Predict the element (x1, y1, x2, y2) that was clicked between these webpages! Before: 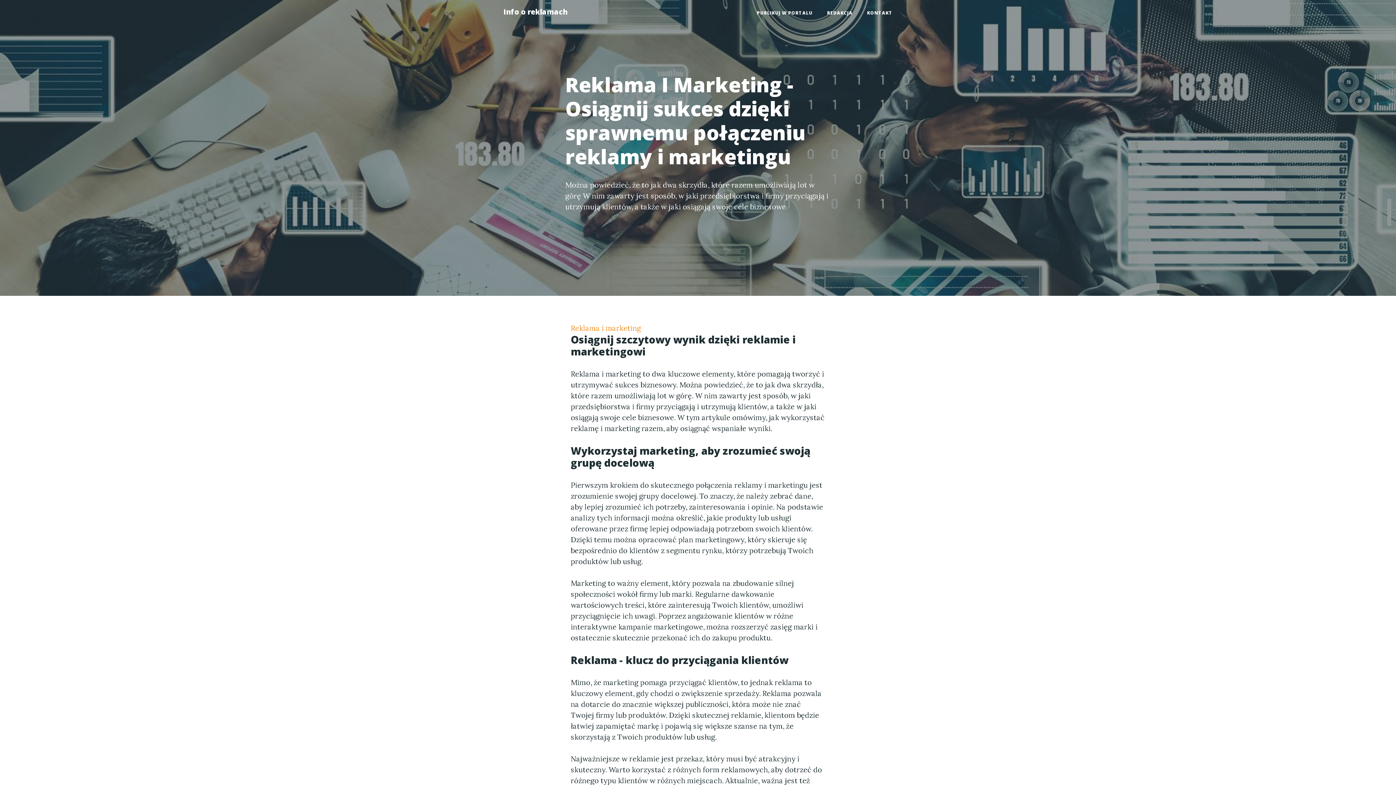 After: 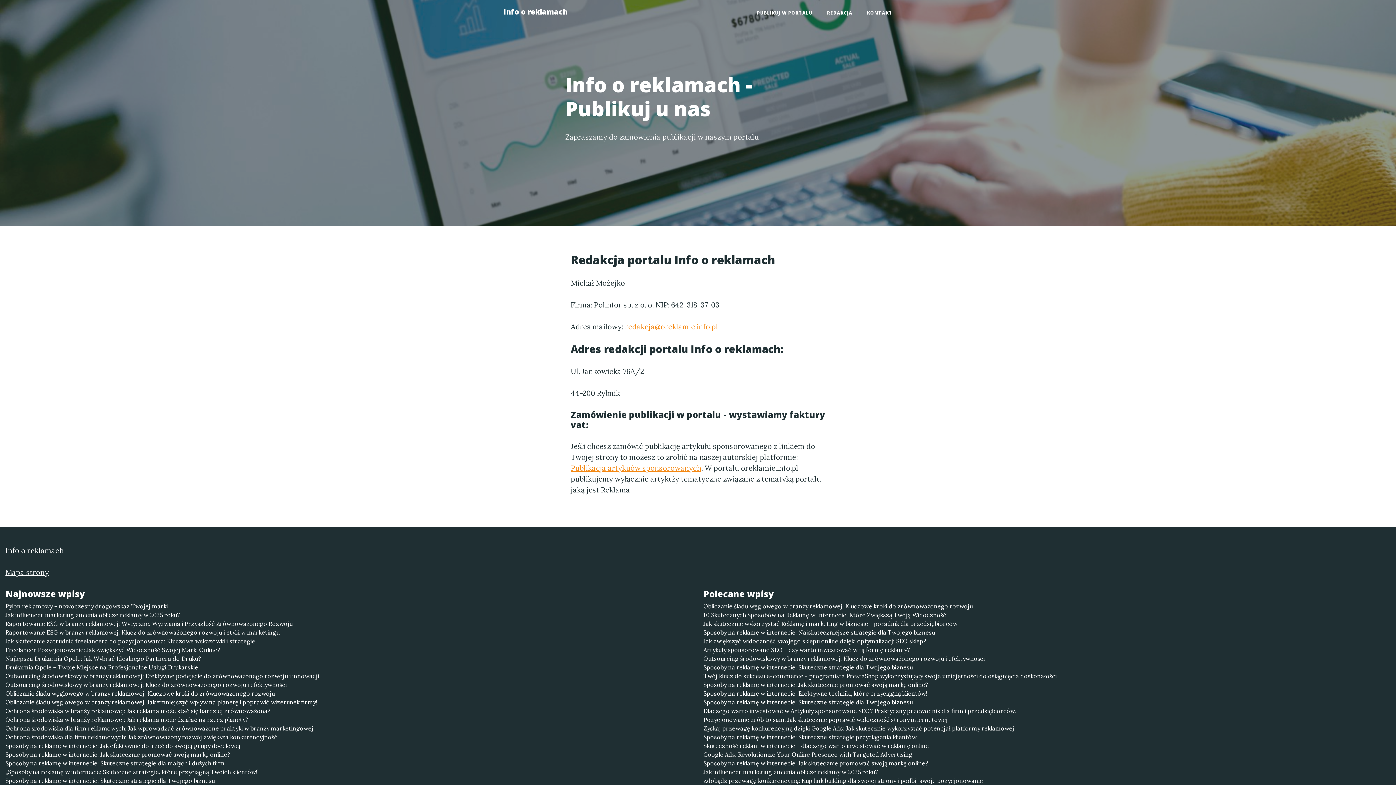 Action: bbox: (749, 6, 820, 19) label: PUBLIKUJ W PORTALU